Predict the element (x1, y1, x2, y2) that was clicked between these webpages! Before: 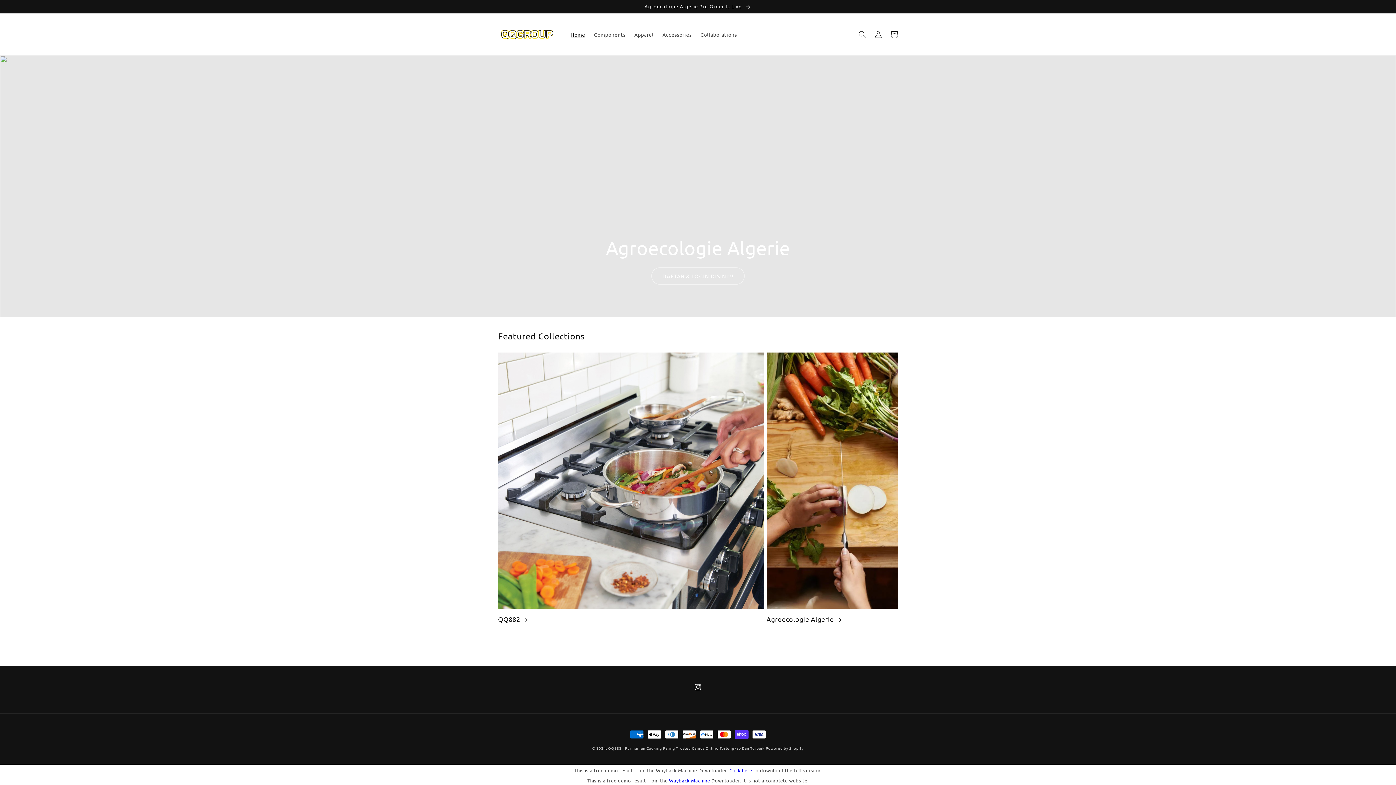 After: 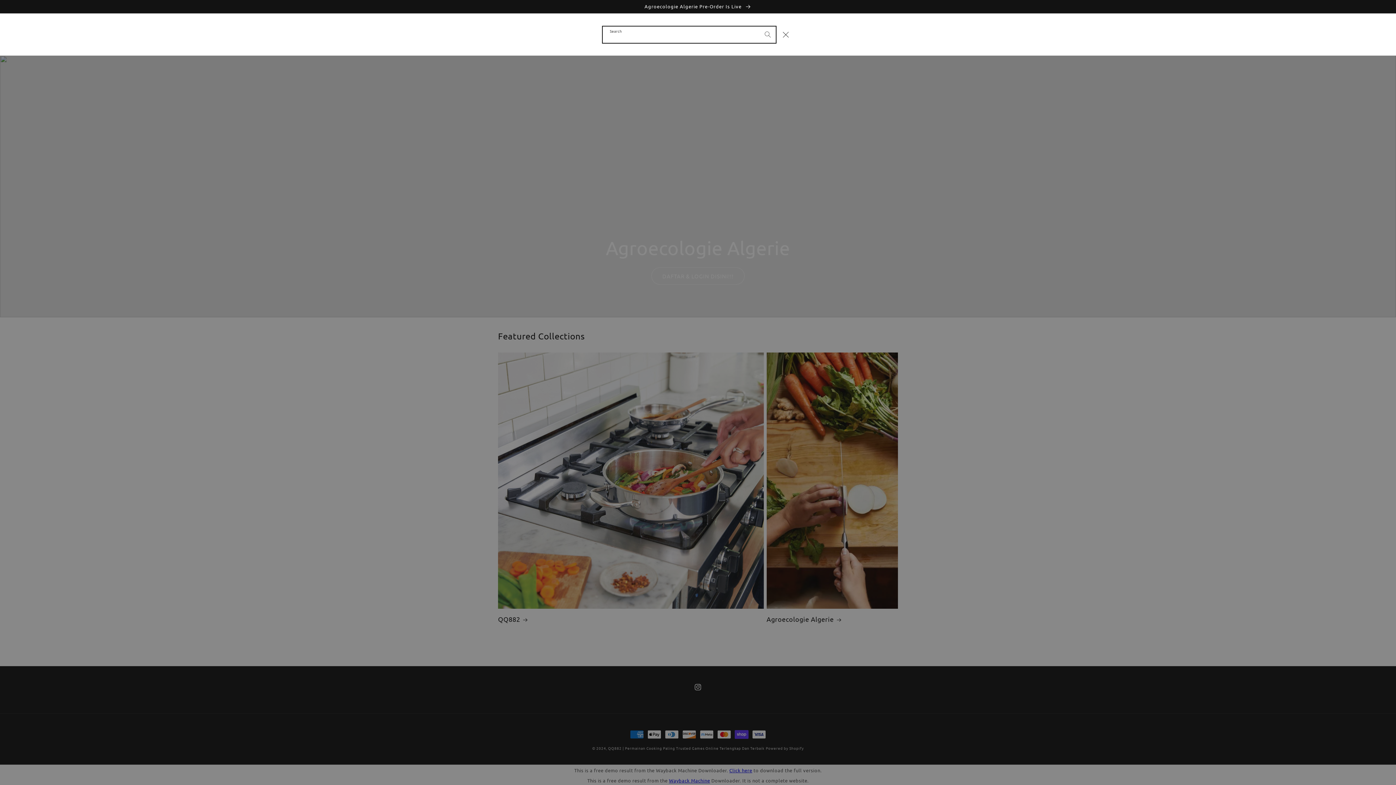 Action: label: Search bbox: (854, 26, 870, 42)